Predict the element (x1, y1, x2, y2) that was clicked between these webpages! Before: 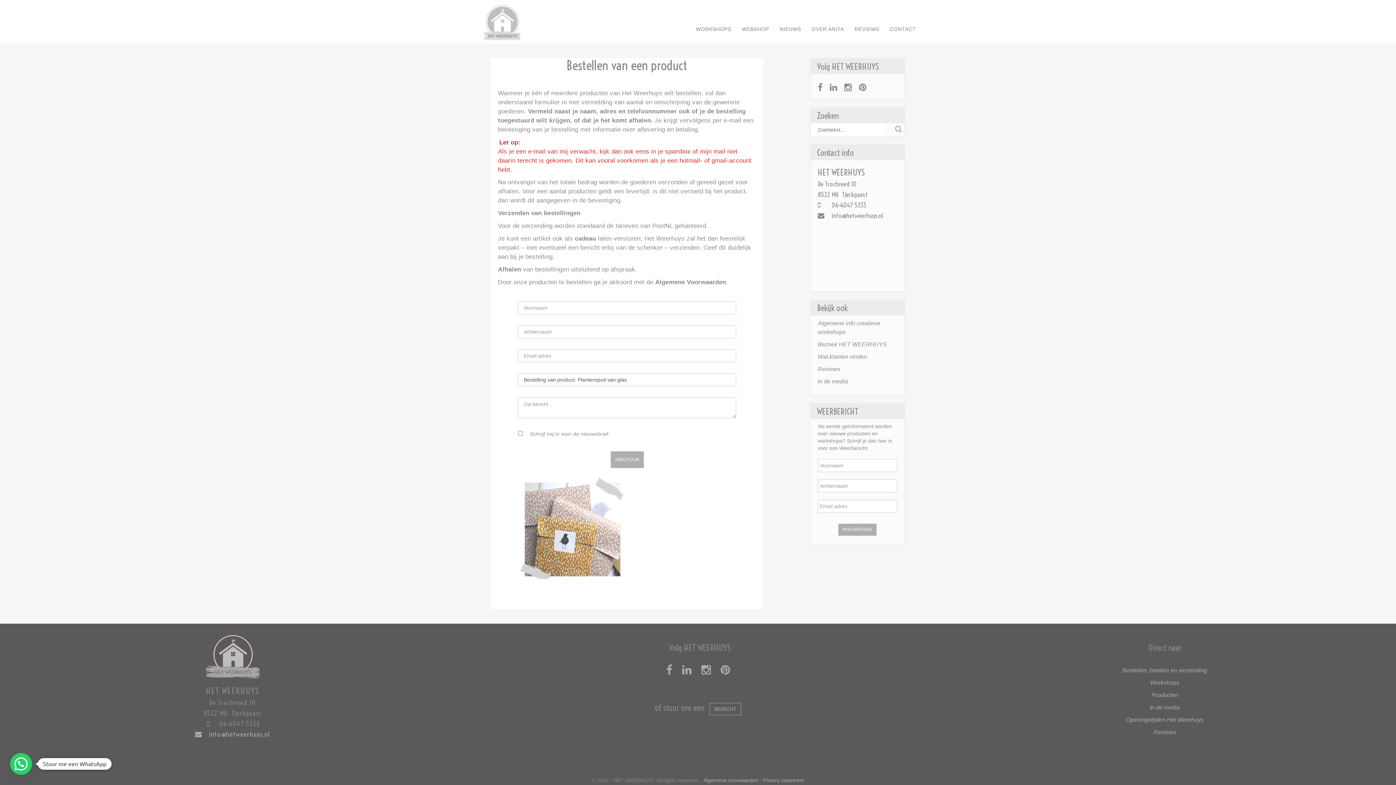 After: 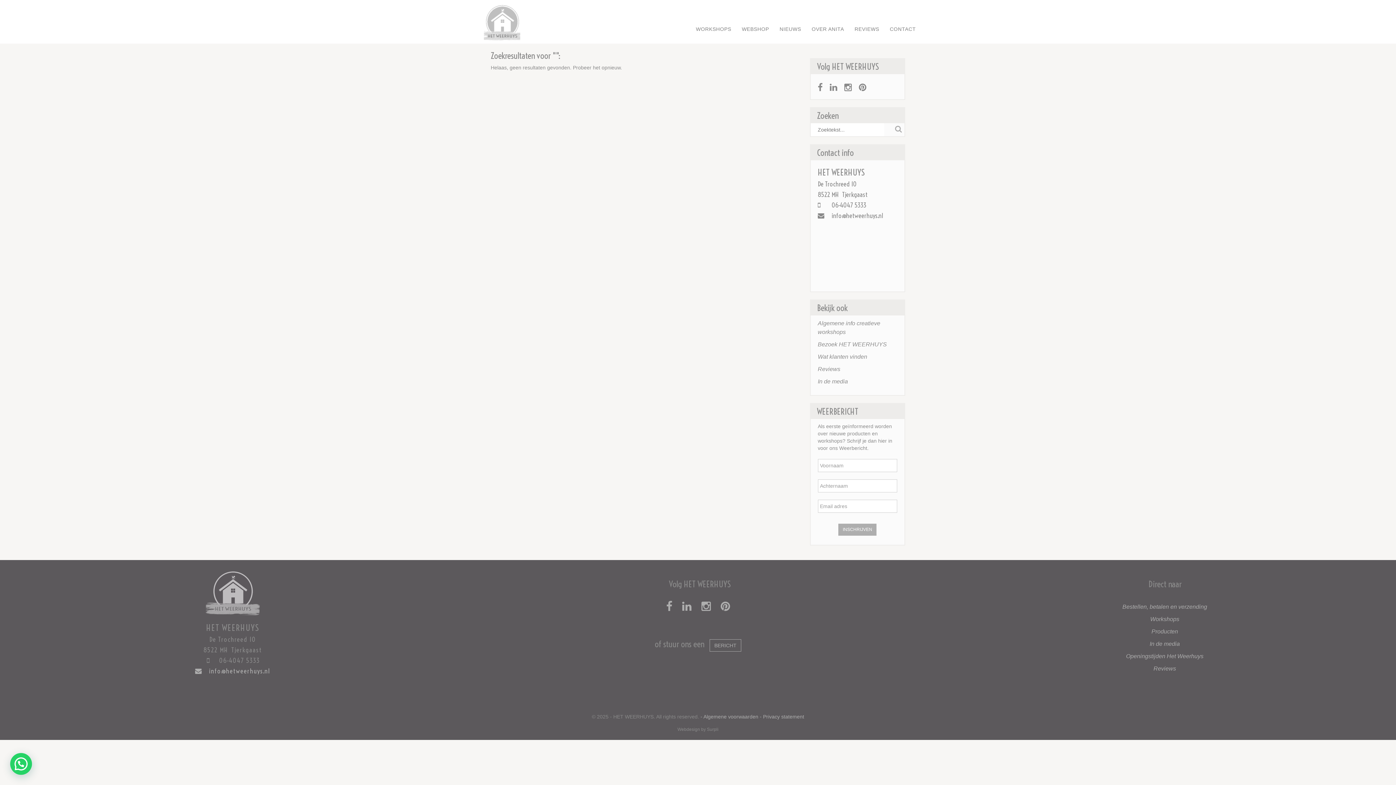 Action: bbox: (895, 123, 902, 134)